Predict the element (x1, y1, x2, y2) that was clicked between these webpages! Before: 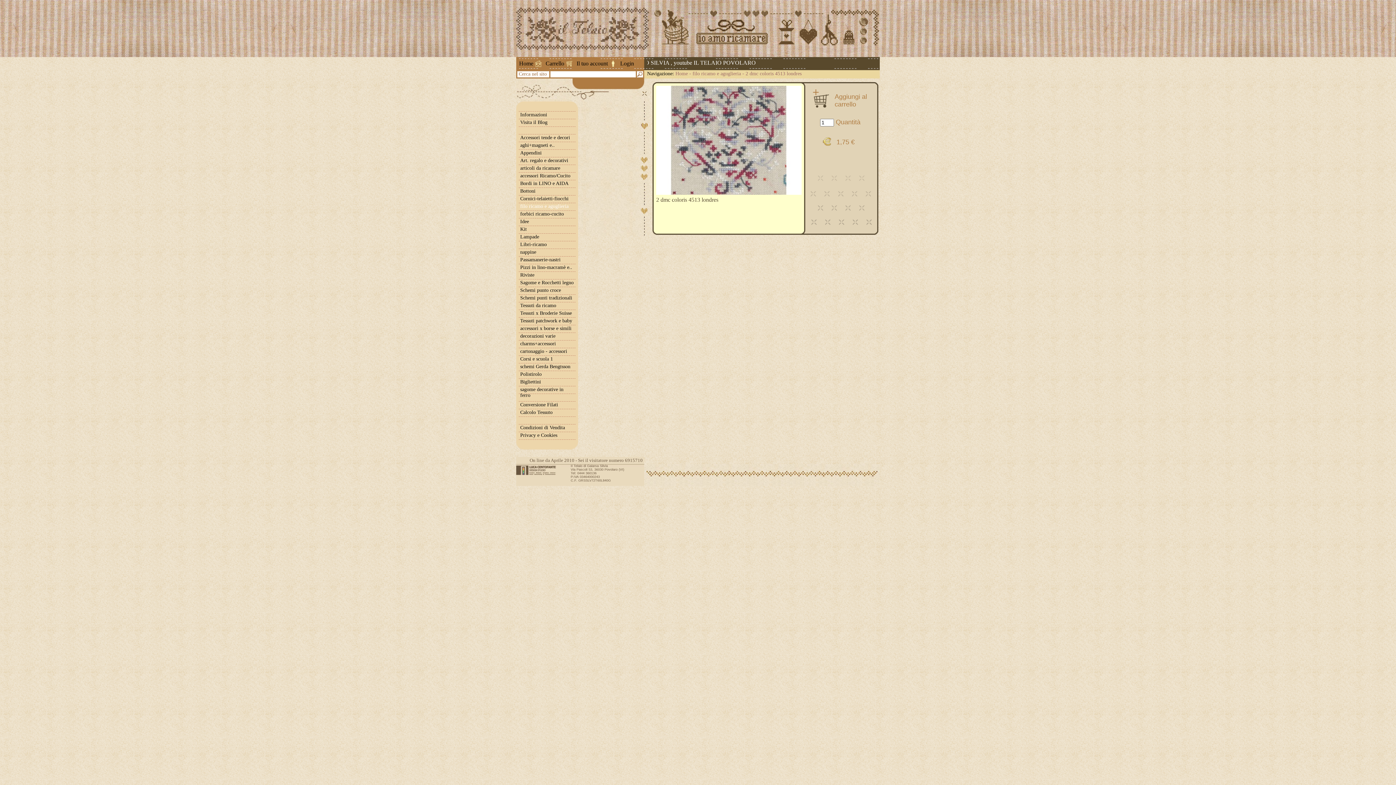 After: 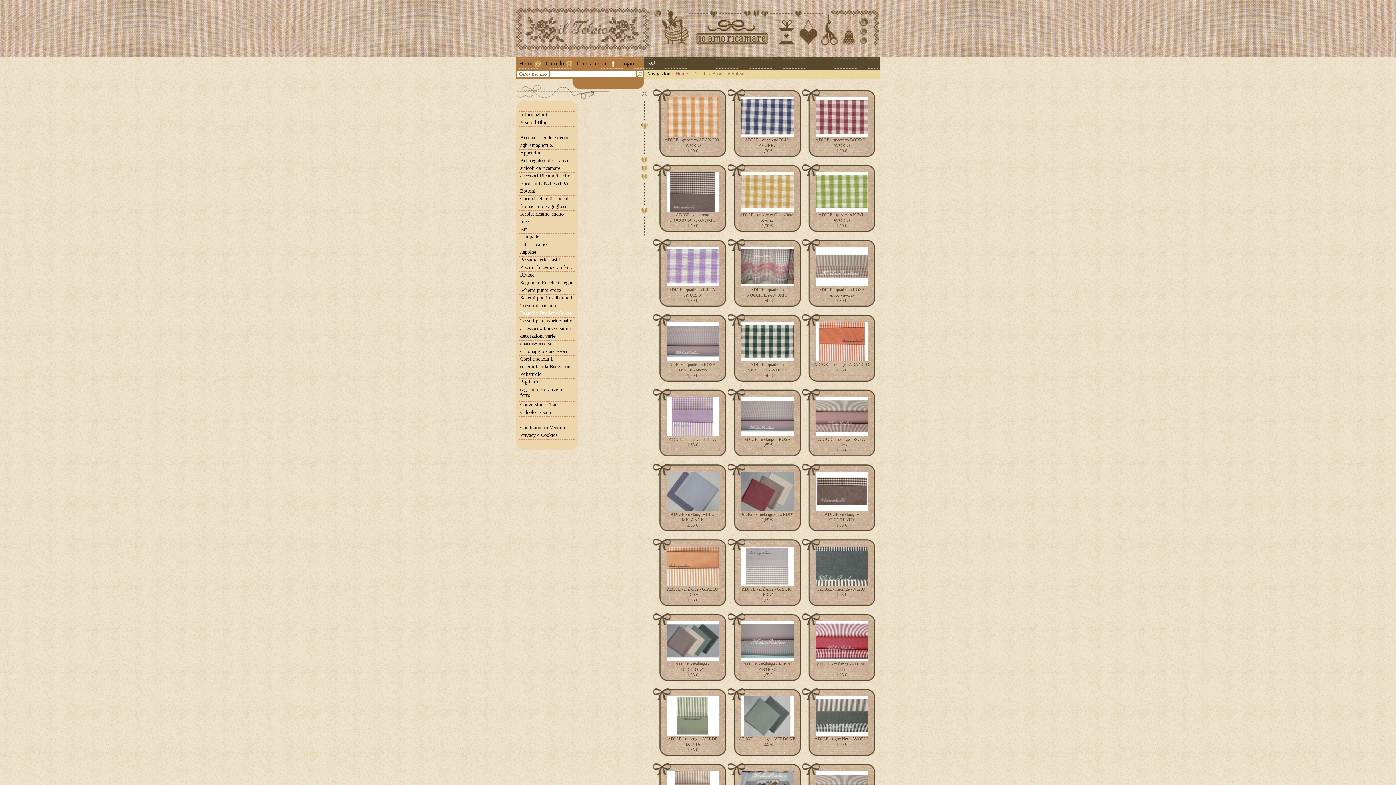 Action: label: Tessuti x Broderie Suisse bbox: (518, 310, 575, 316)